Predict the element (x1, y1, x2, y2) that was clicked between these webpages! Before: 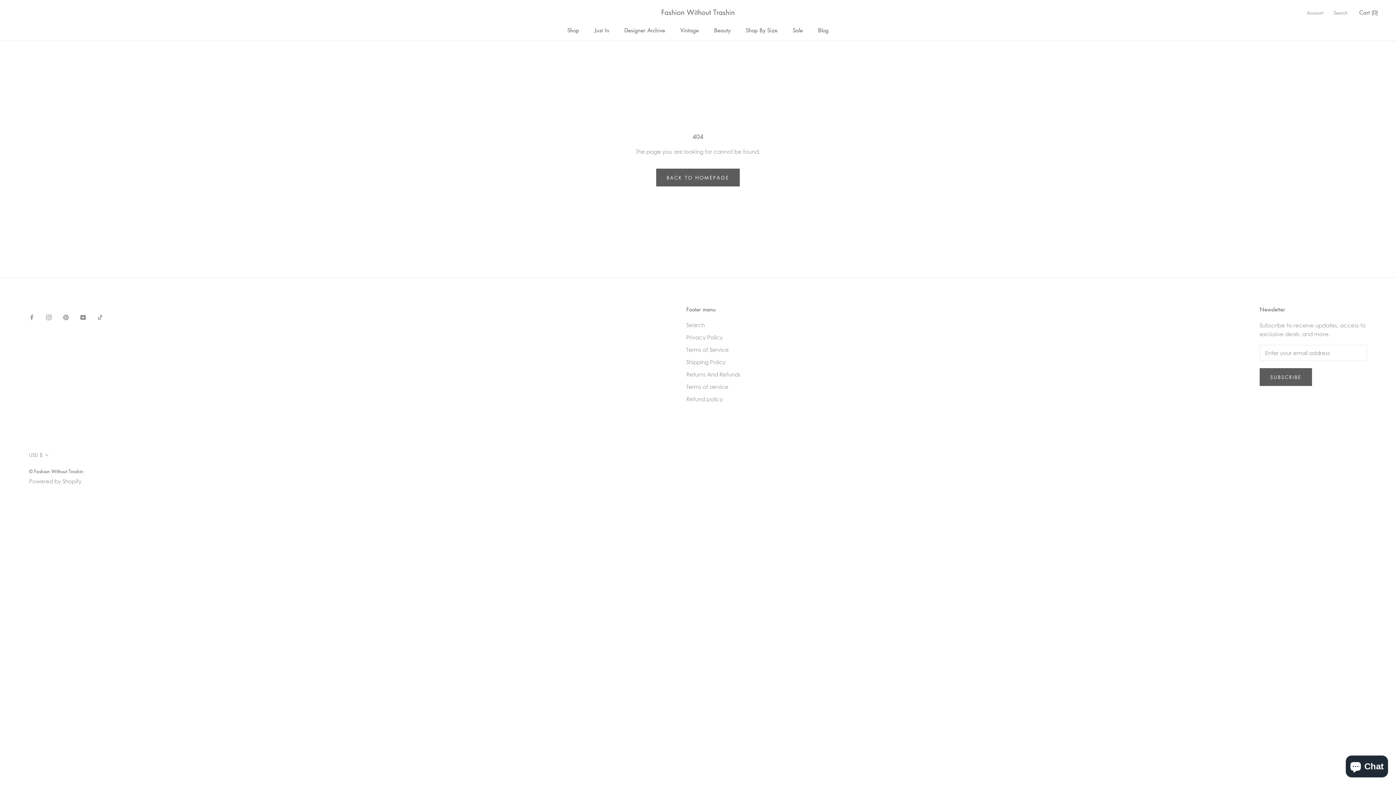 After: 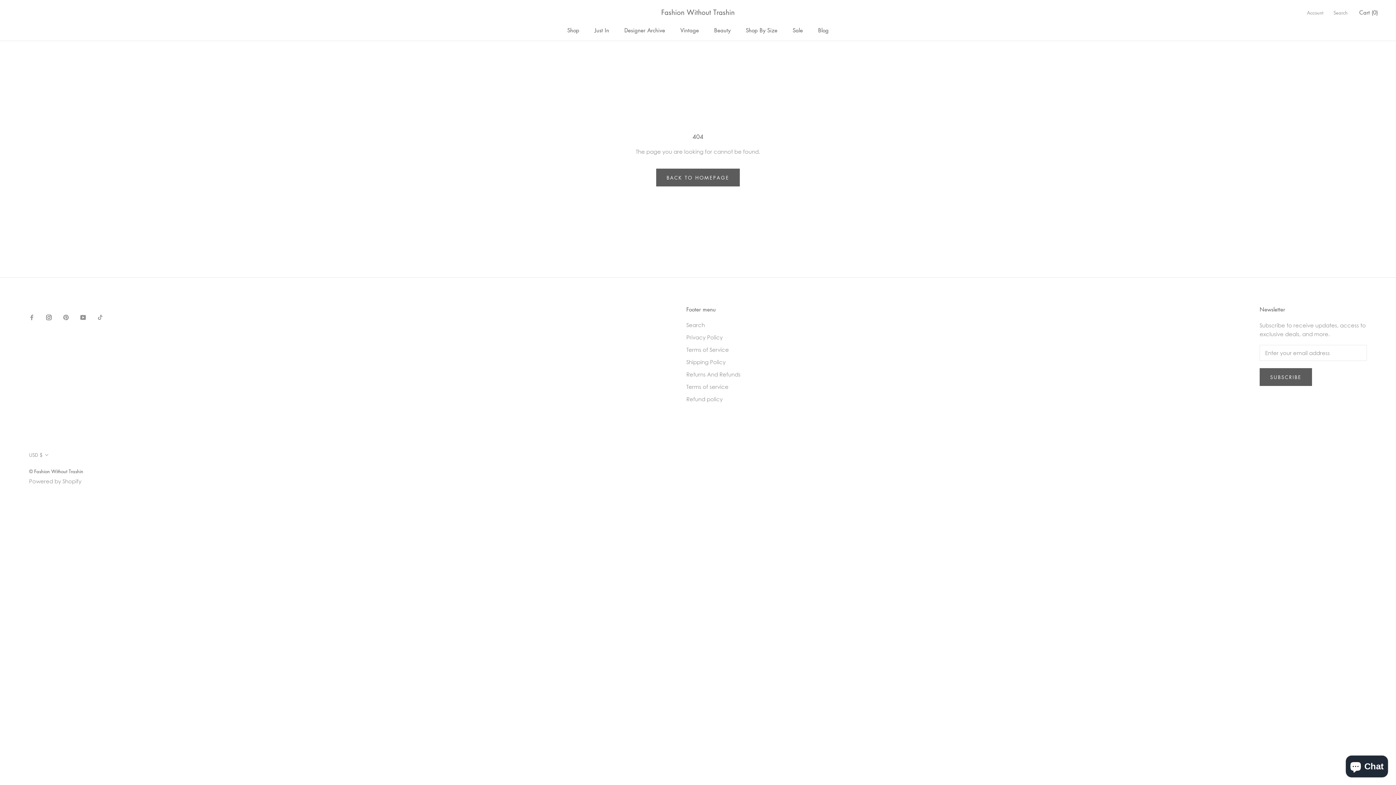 Action: label: Instagram bbox: (46, 312, 51, 321)